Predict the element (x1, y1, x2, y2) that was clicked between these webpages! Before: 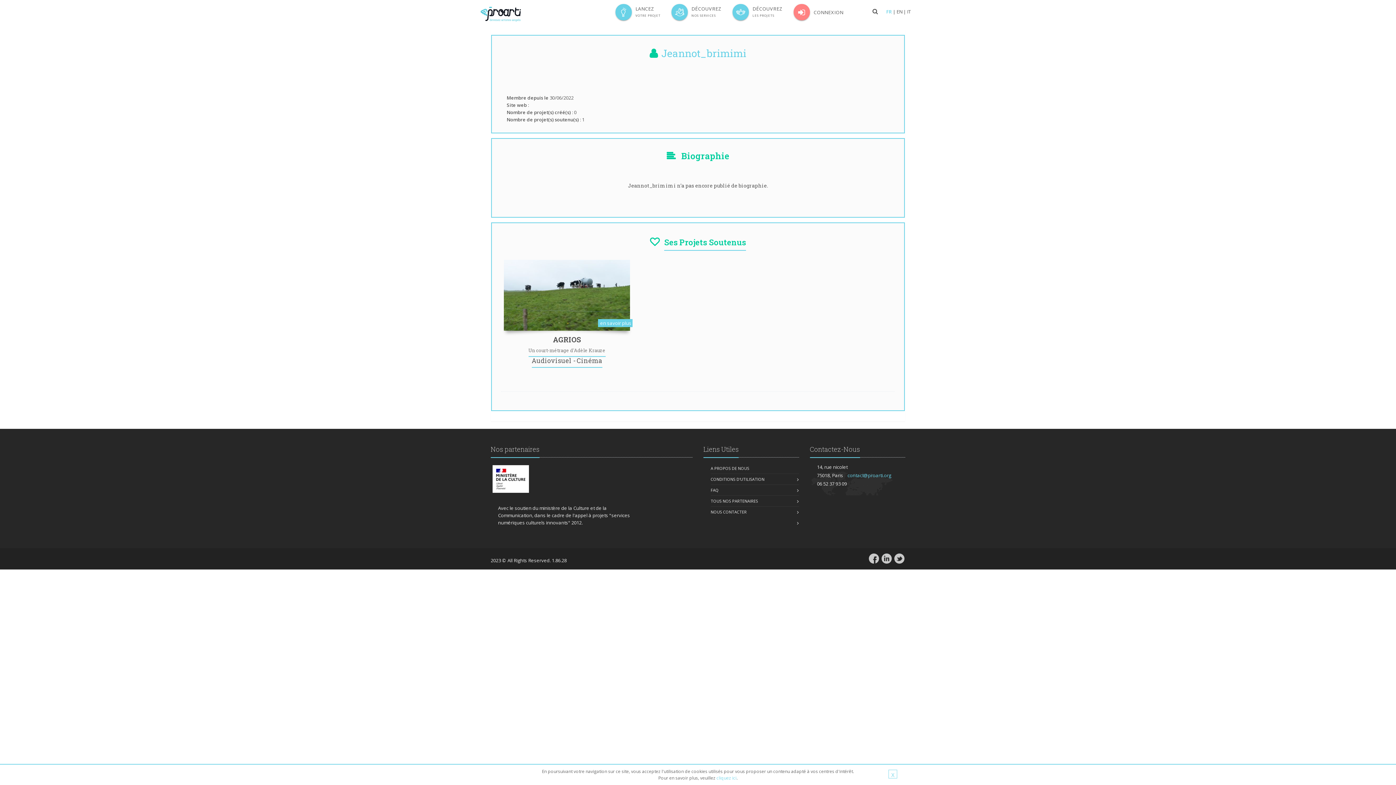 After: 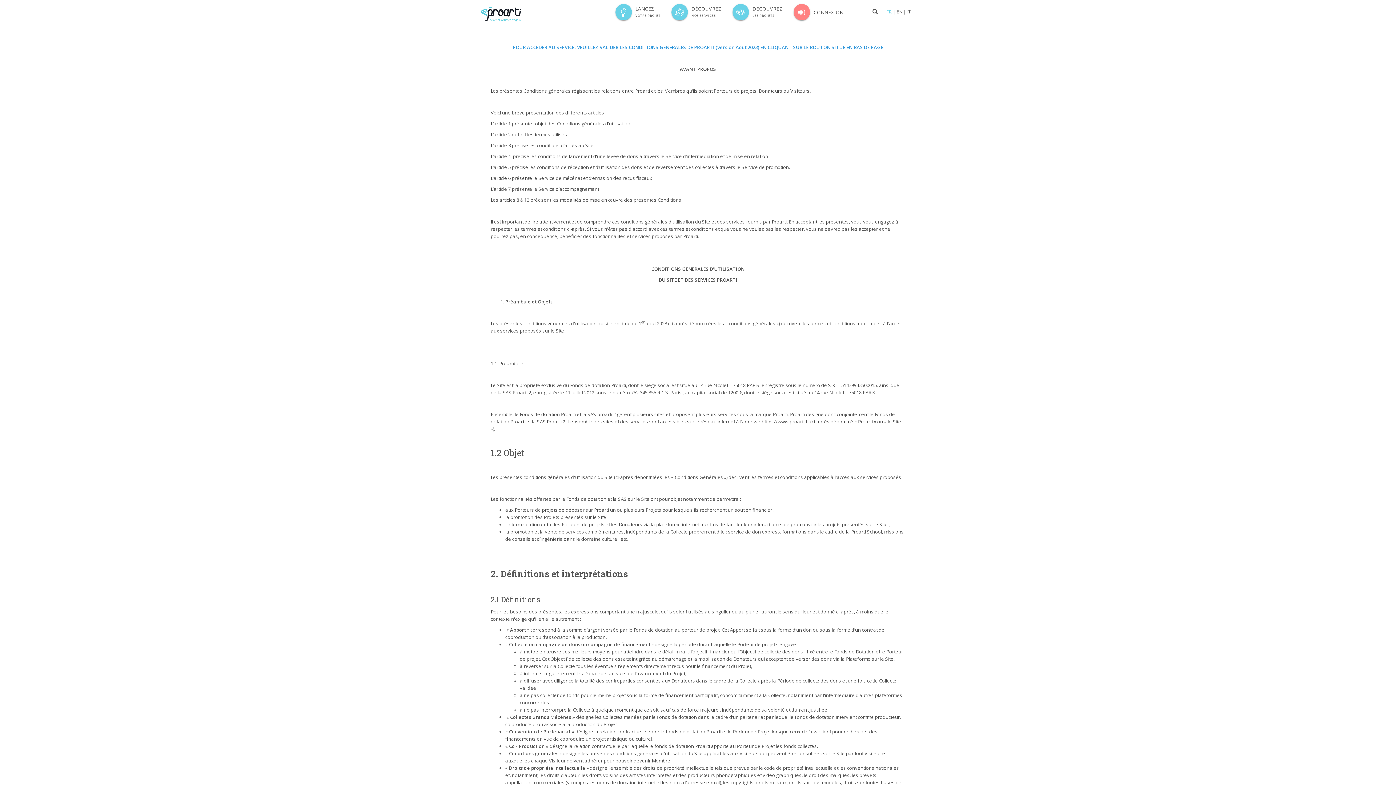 Action: label: CONDITIONS D'UTILISATION bbox: (710, 474, 797, 484)